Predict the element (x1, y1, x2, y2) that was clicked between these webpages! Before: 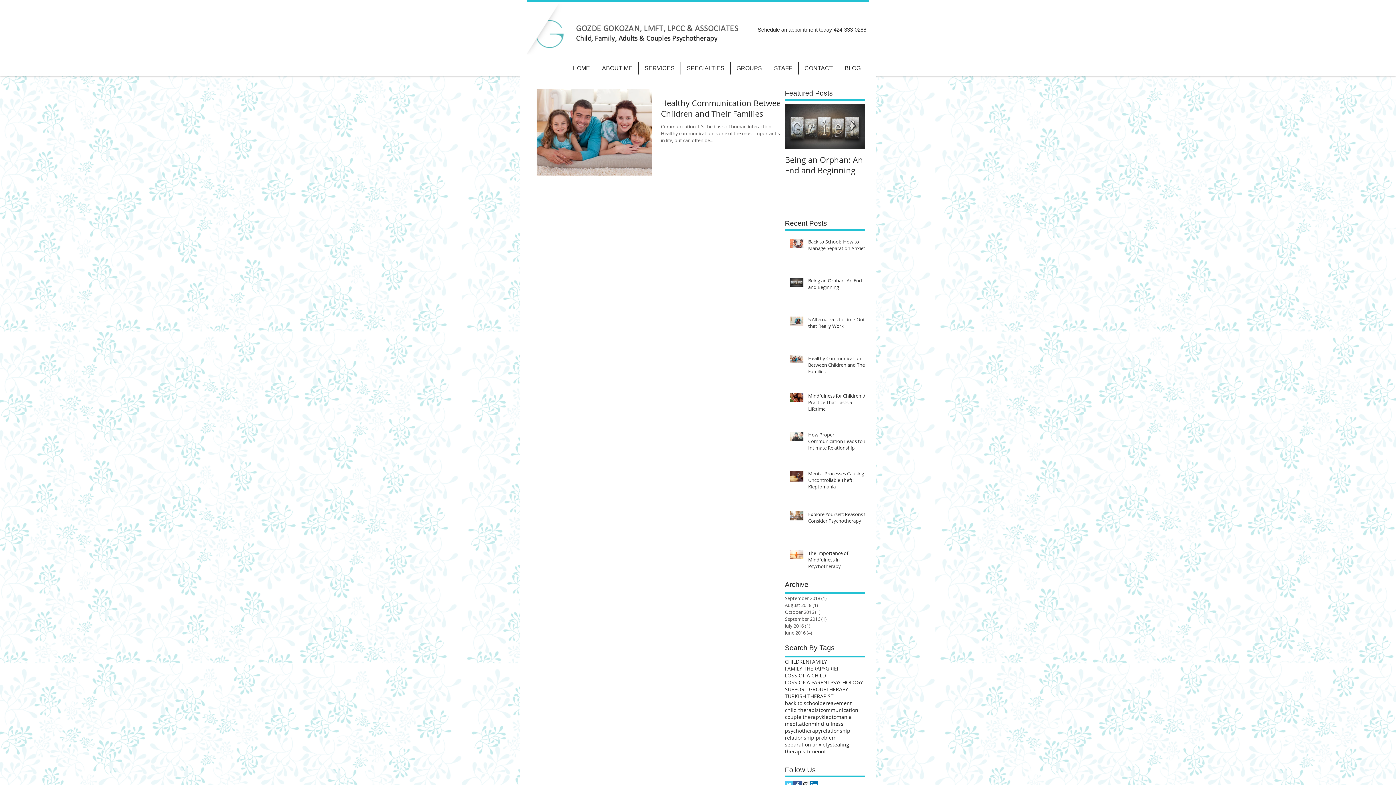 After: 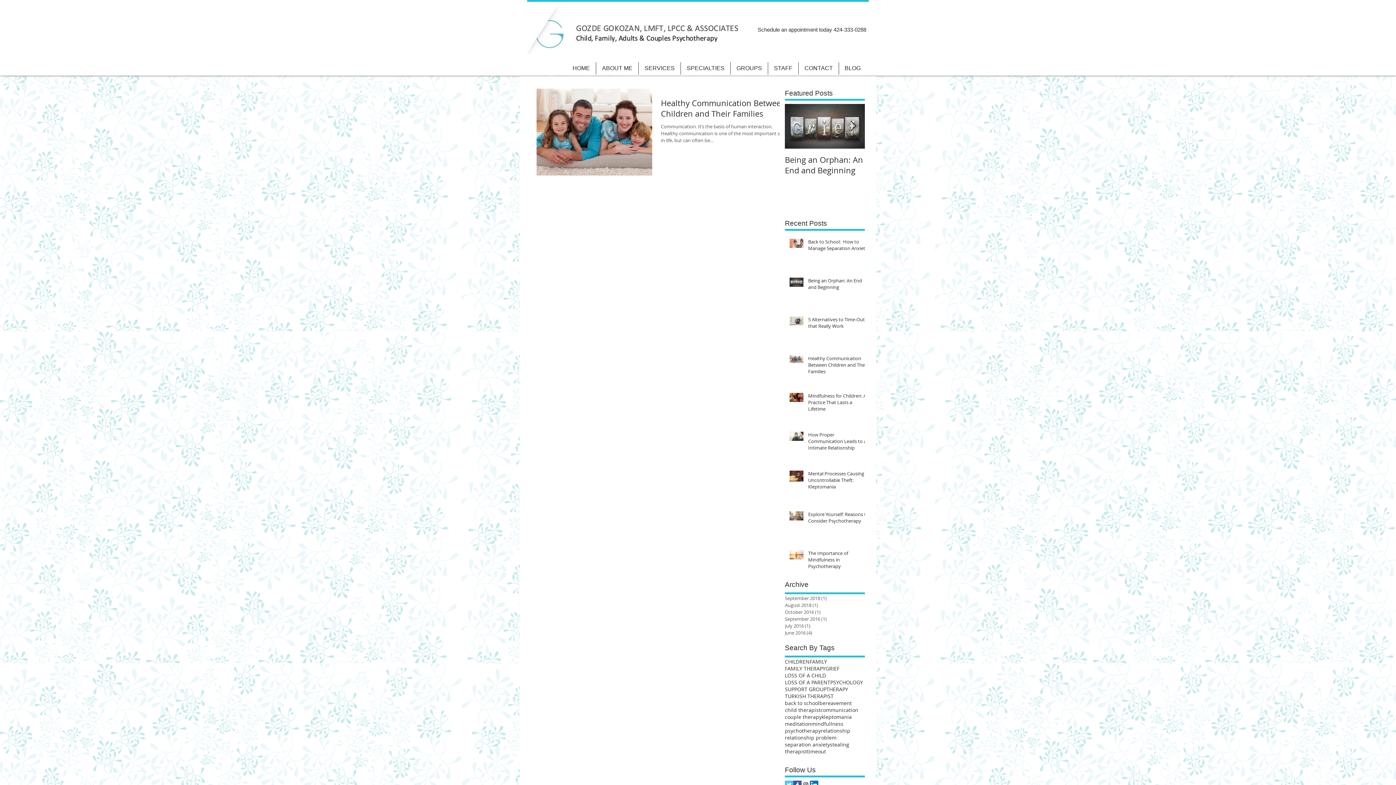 Action: label: FAMILY bbox: (809, 658, 827, 665)